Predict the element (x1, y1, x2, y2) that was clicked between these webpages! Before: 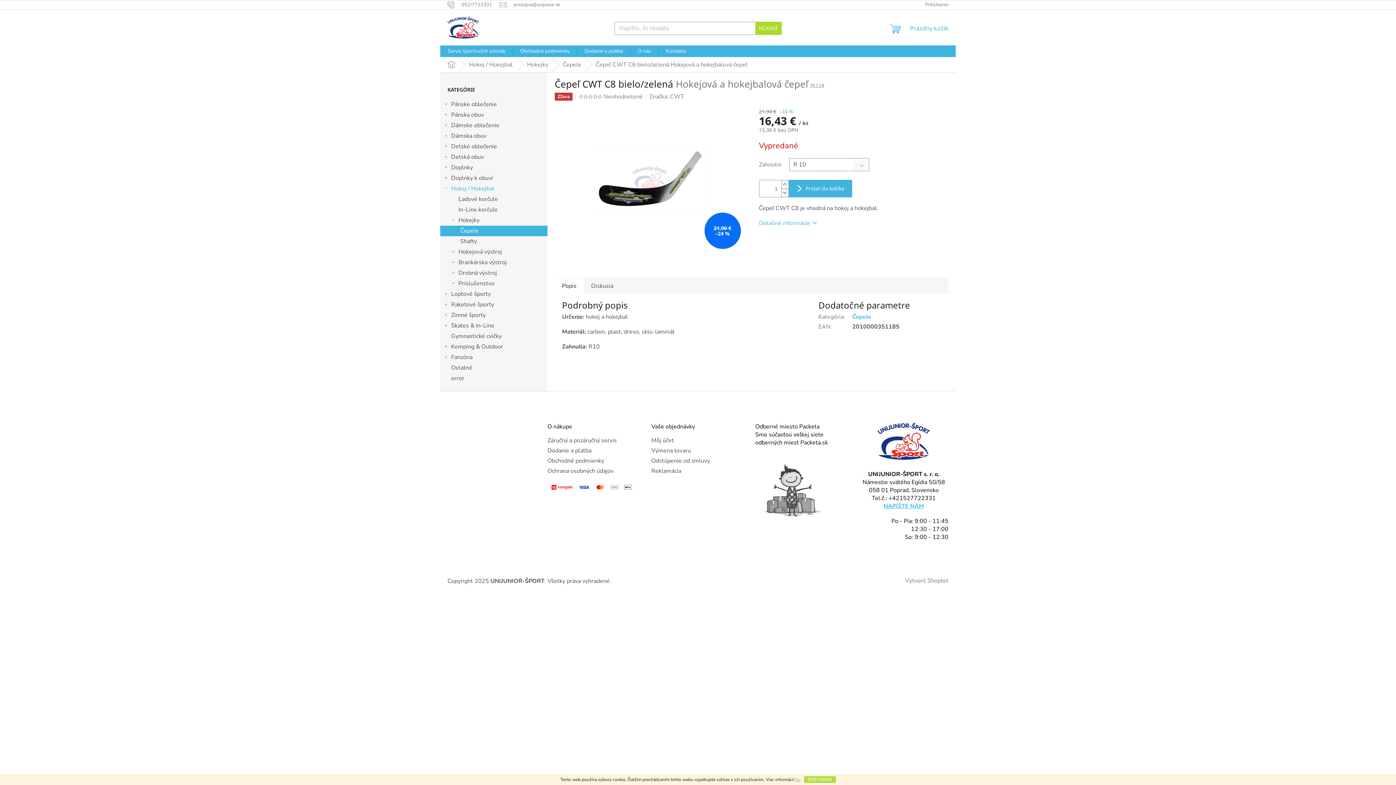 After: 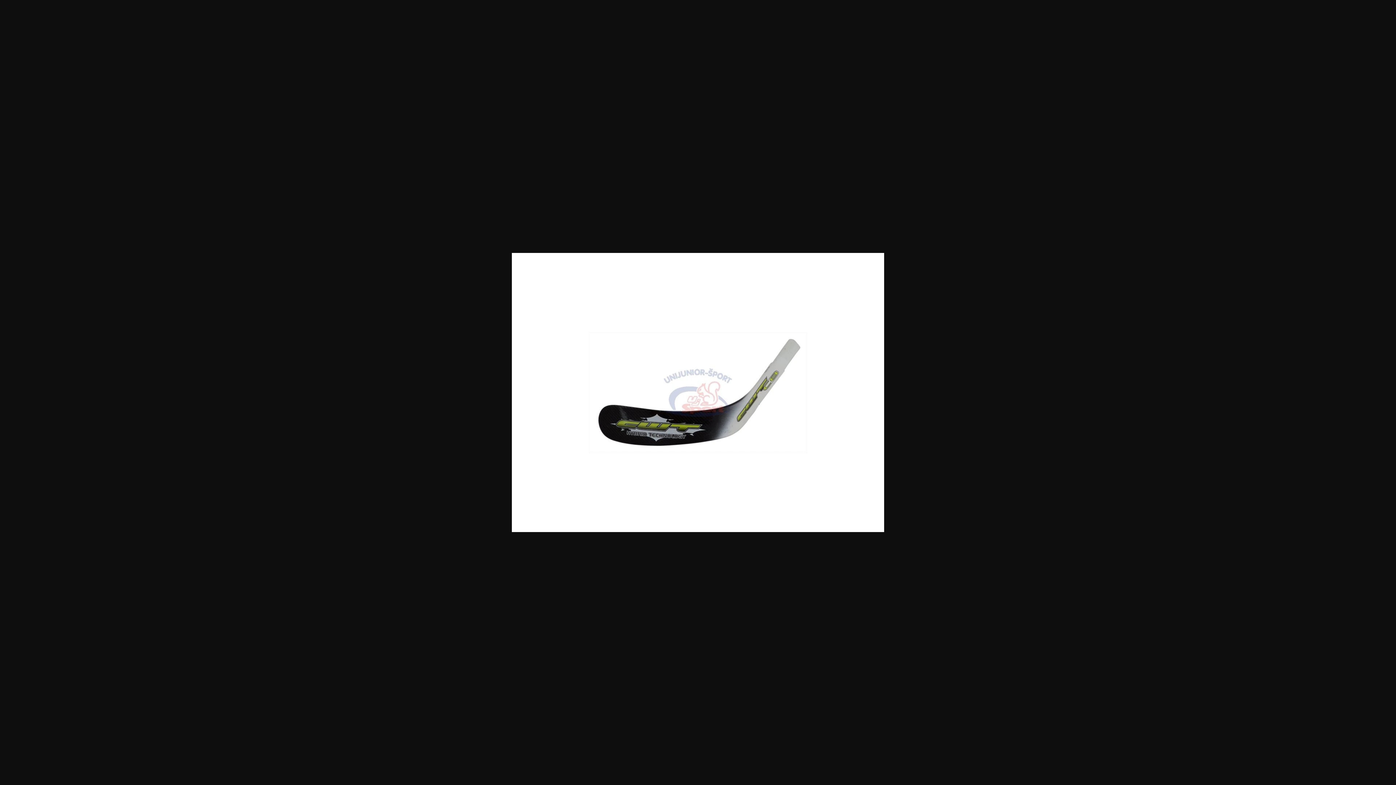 Action: bbox: (554, 174, 744, 182)